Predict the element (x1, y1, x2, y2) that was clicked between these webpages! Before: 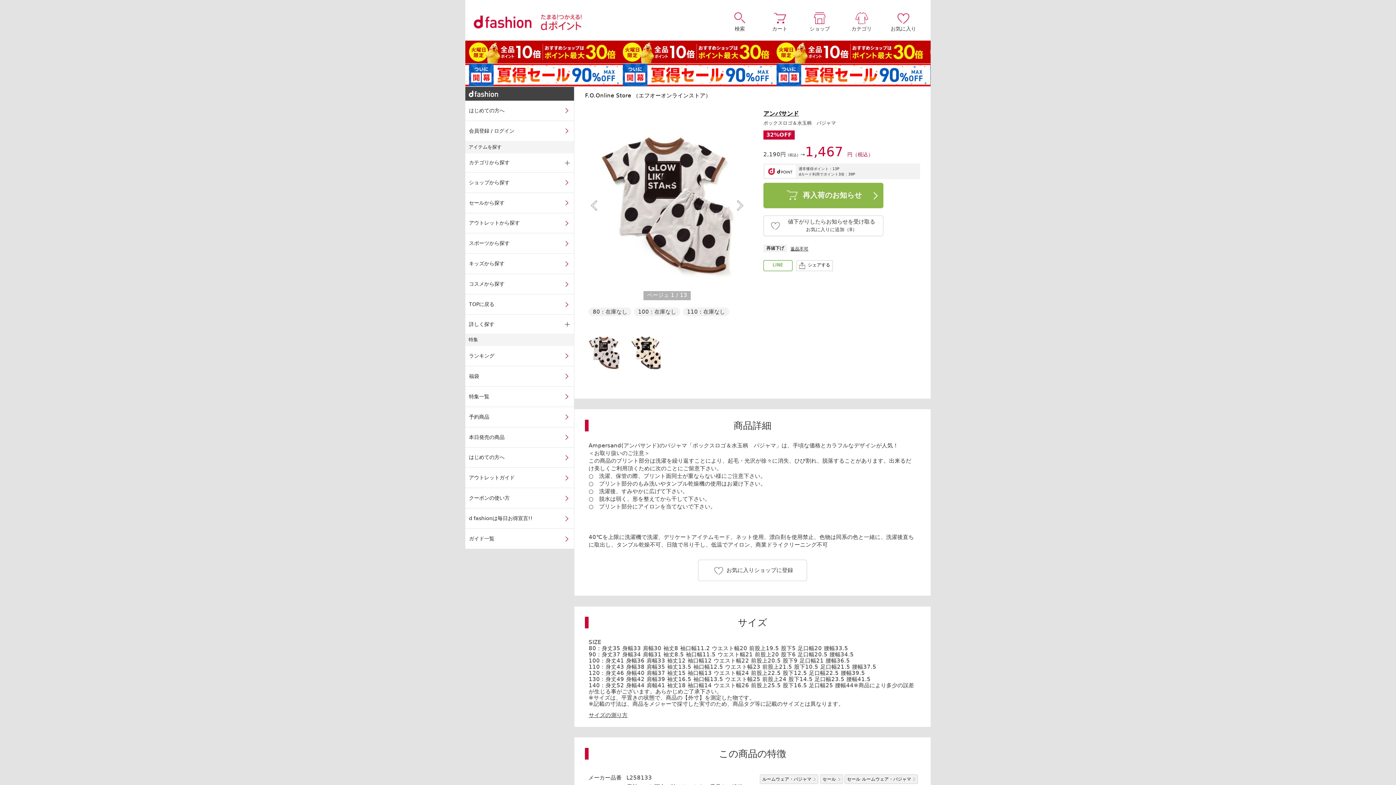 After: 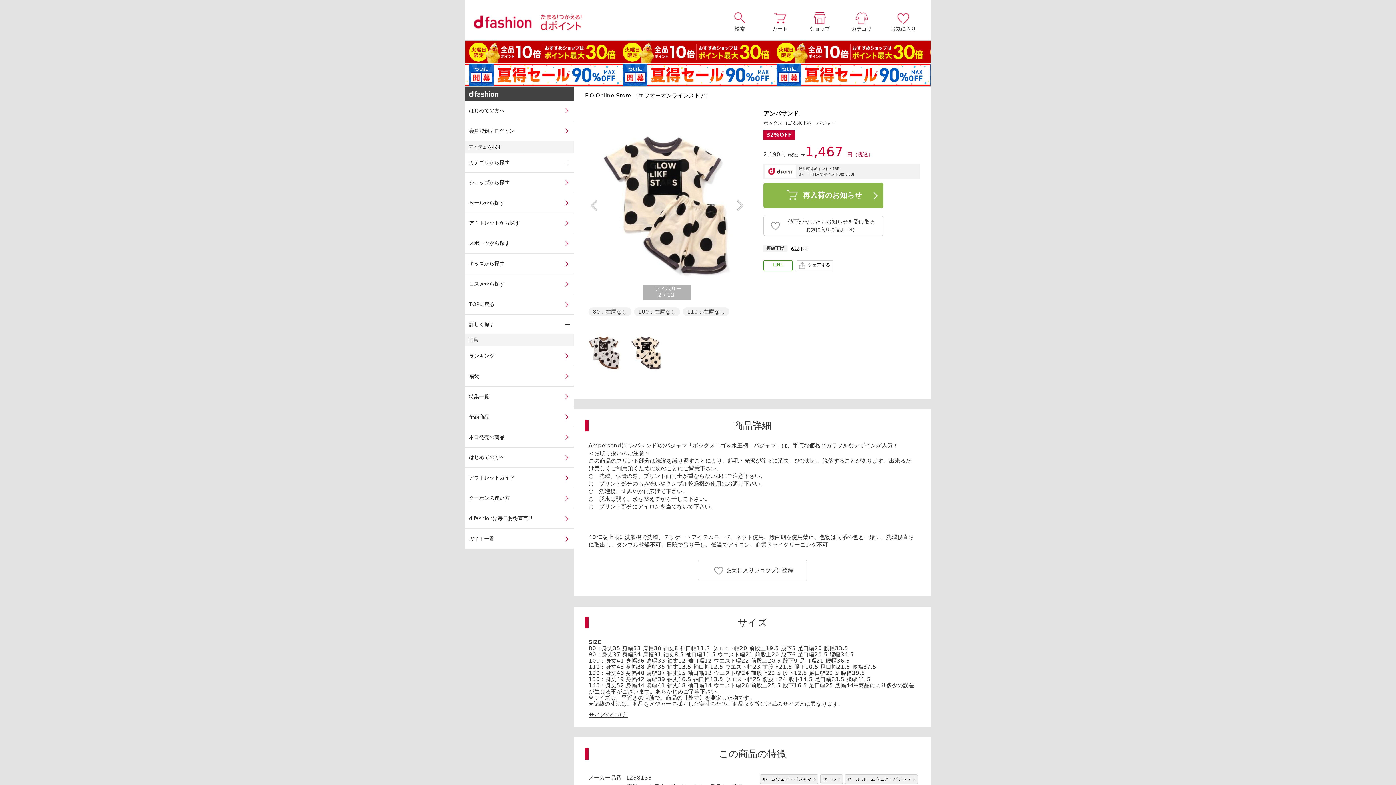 Action: label: Next bbox: (731, 178, 749, 232)